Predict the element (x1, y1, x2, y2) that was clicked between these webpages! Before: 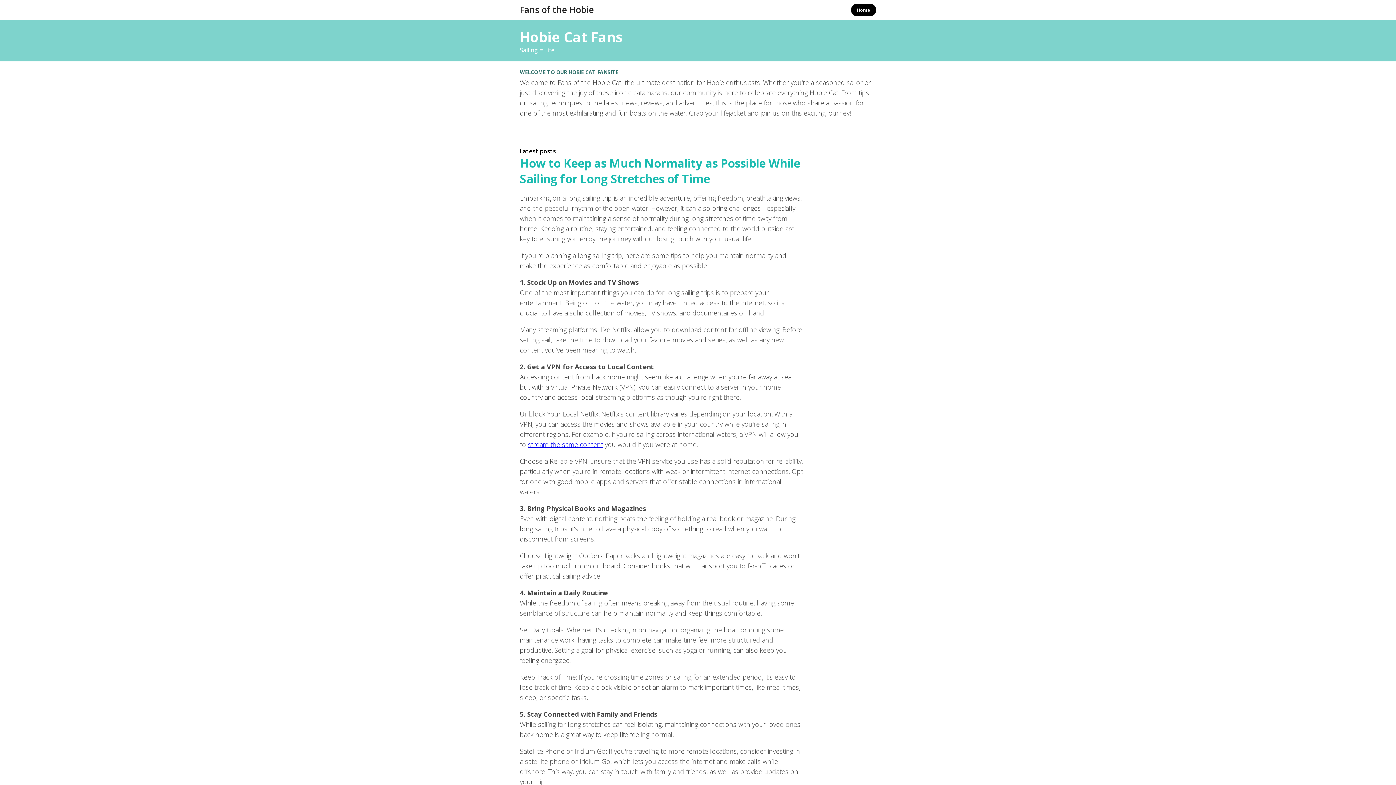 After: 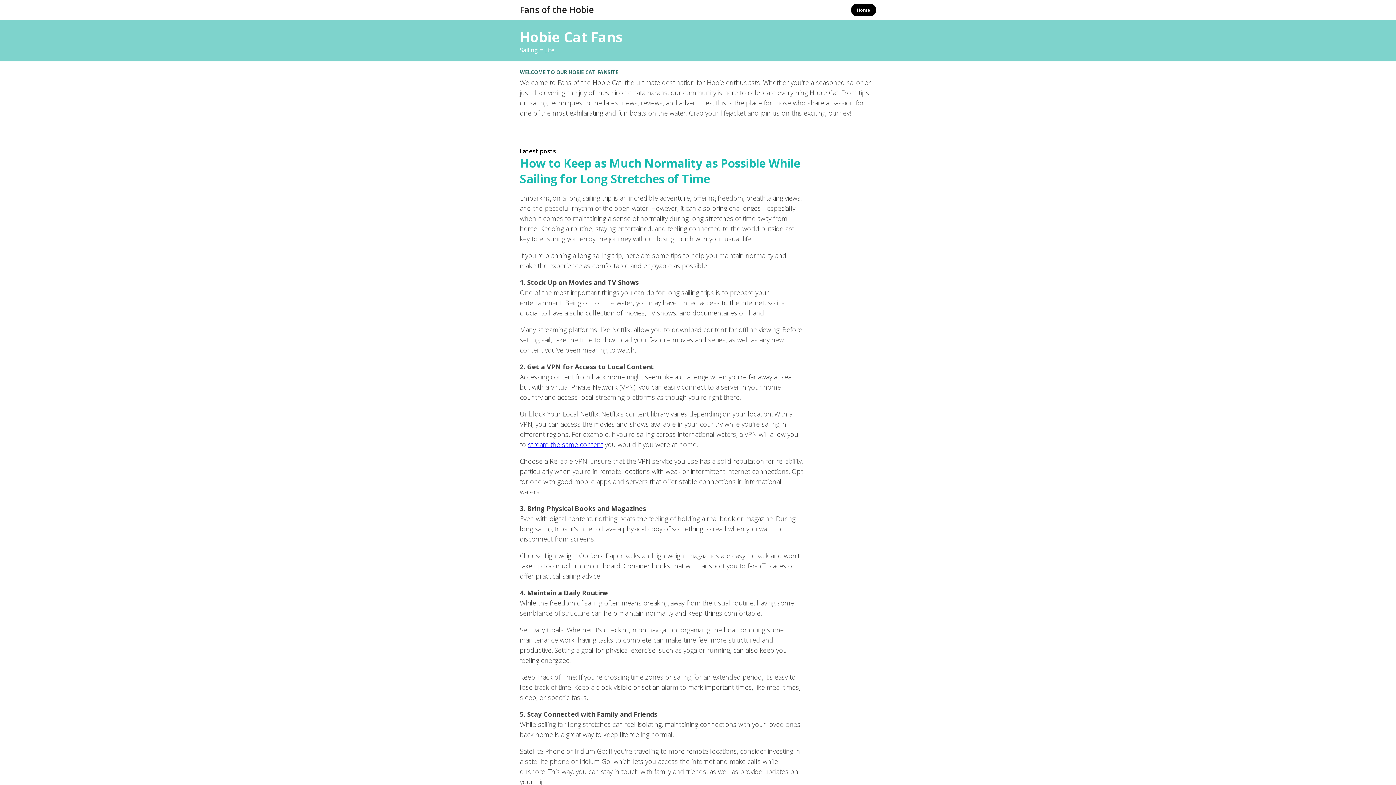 Action: label: Fans of the Hobie bbox: (520, 3, 594, 16)